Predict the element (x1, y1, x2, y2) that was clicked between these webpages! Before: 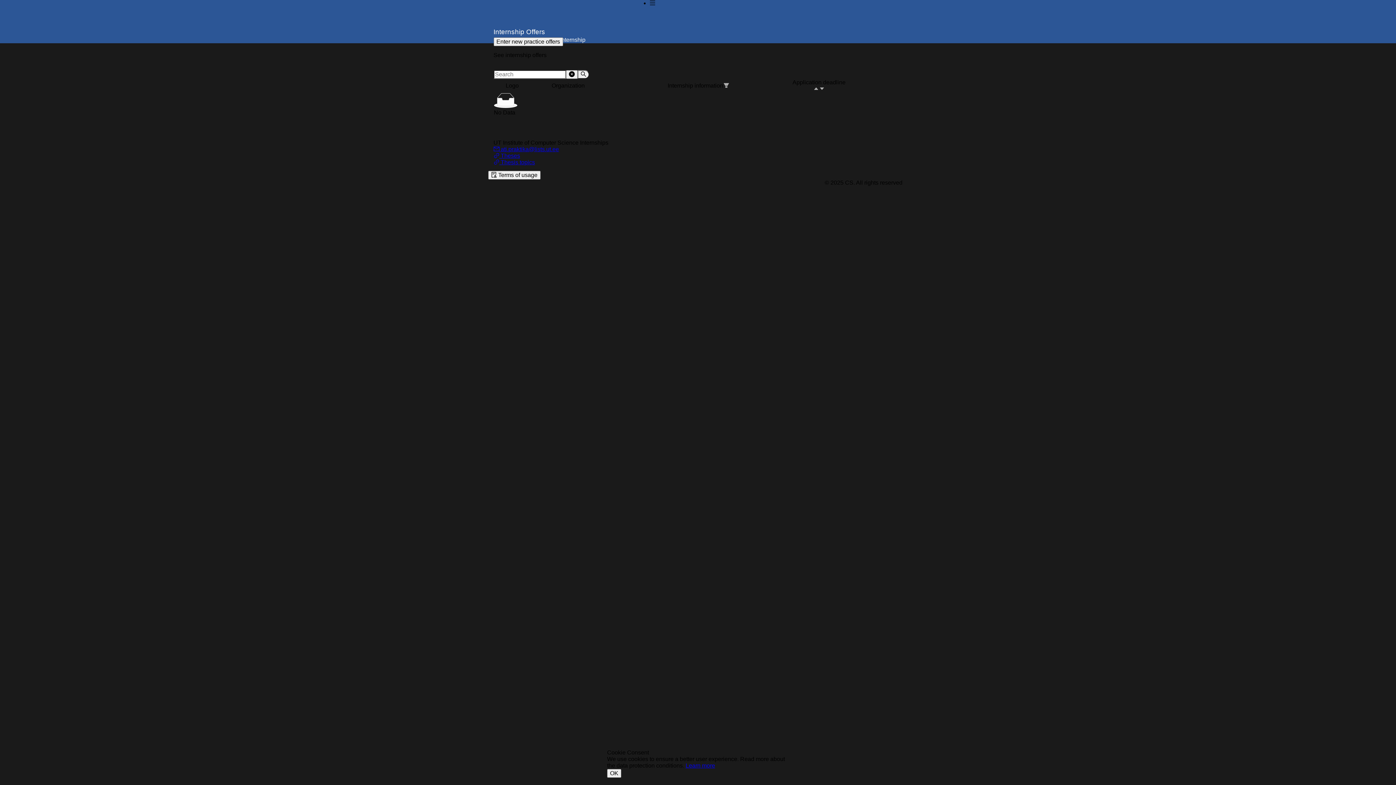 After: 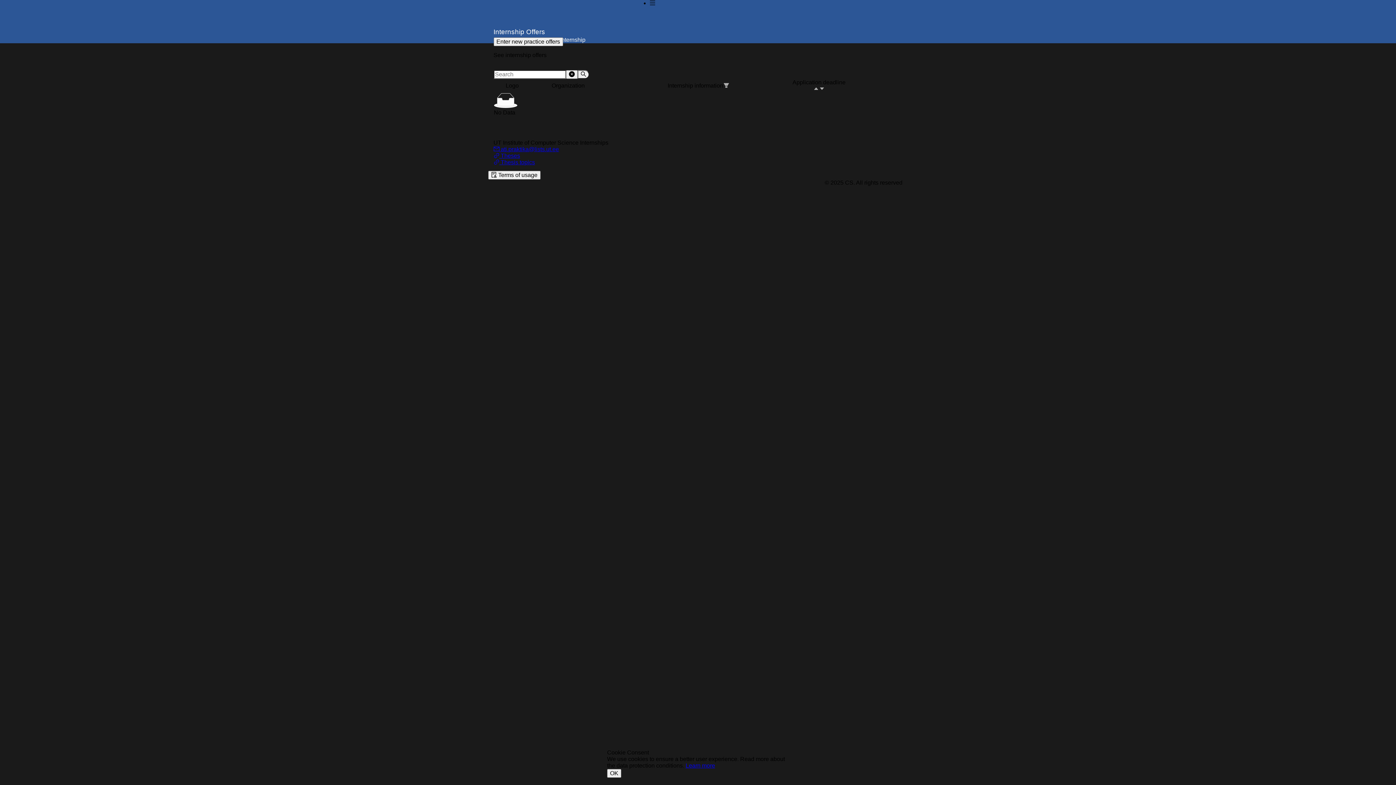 Action: label:  ati.praktika@lists.ut.ee bbox: (493, 146, 559, 152)